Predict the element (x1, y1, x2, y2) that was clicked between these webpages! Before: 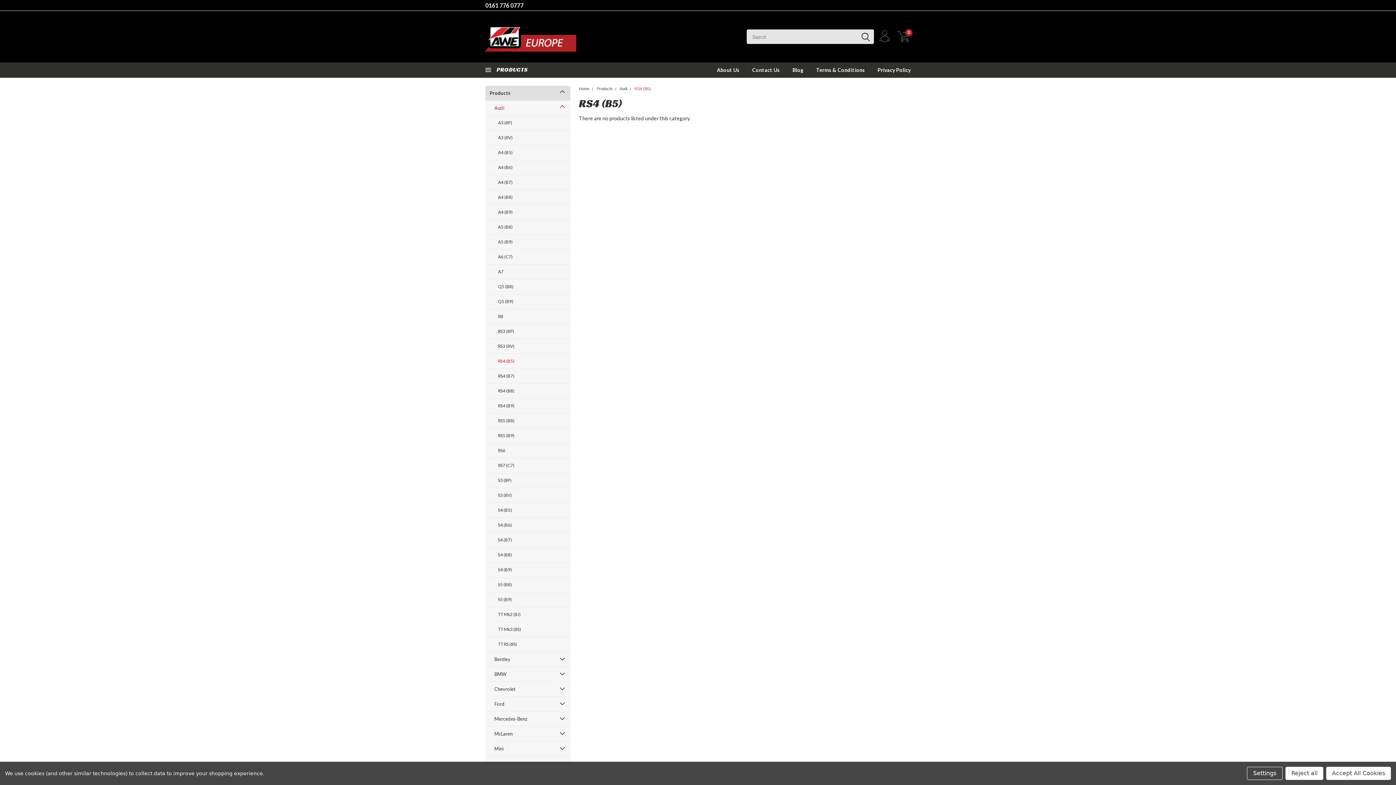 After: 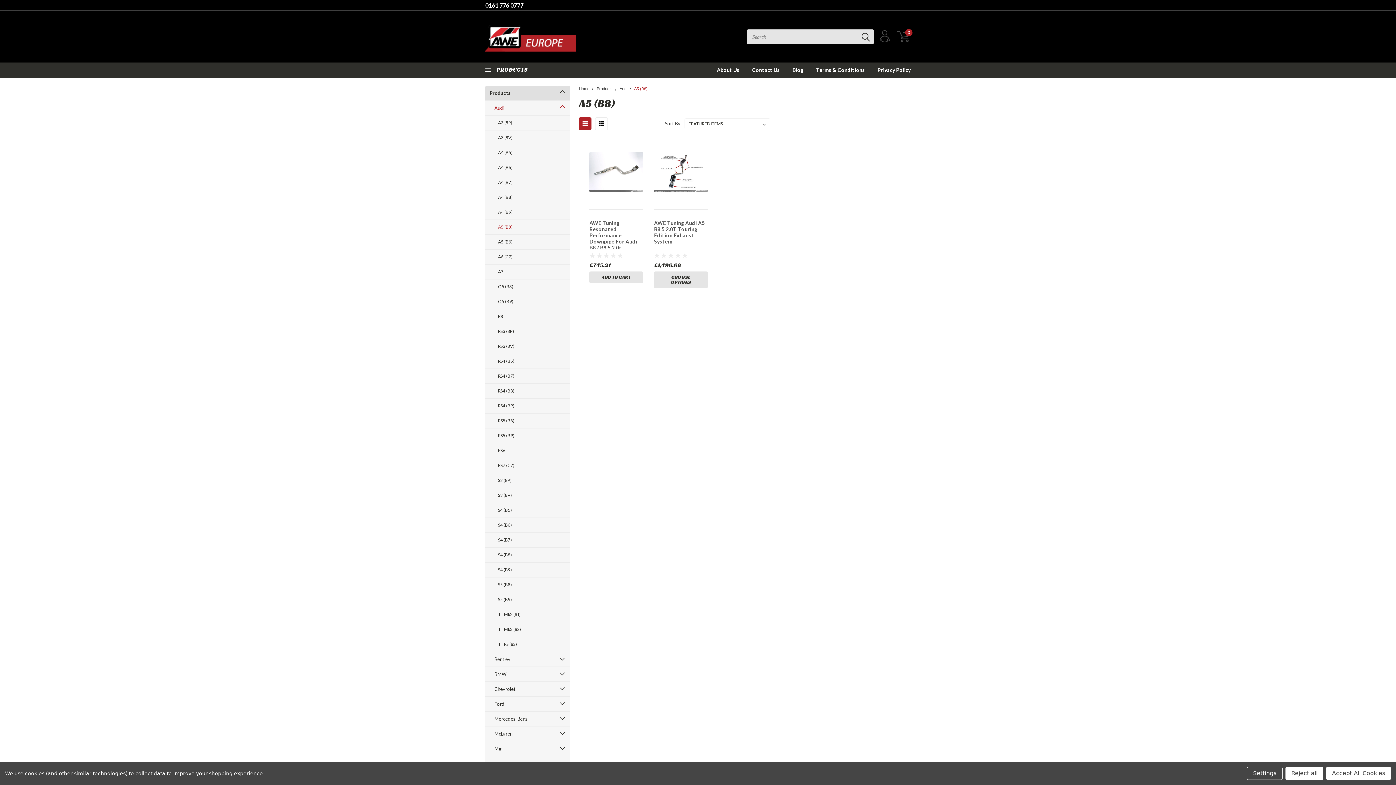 Action: label: A5 (B8) bbox: (485, 220, 557, 234)